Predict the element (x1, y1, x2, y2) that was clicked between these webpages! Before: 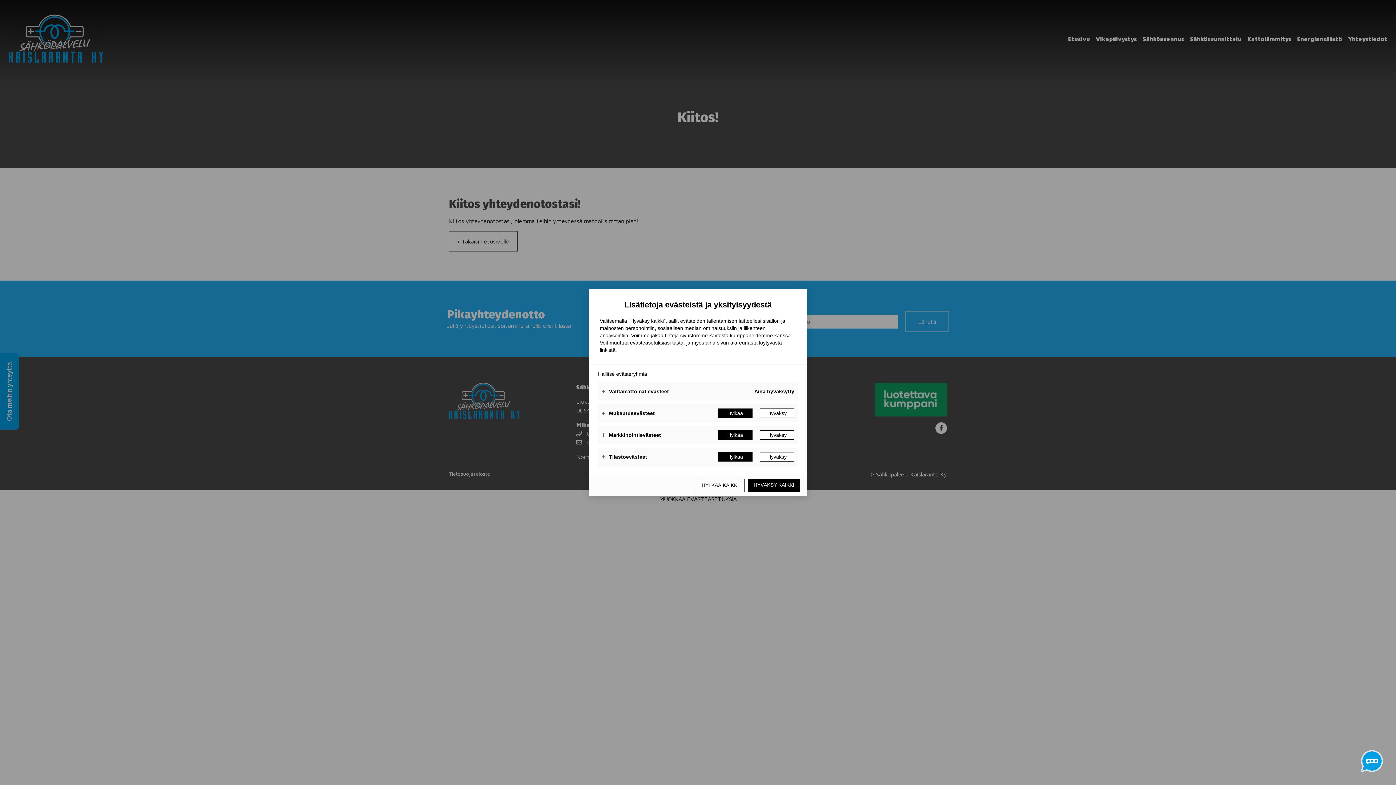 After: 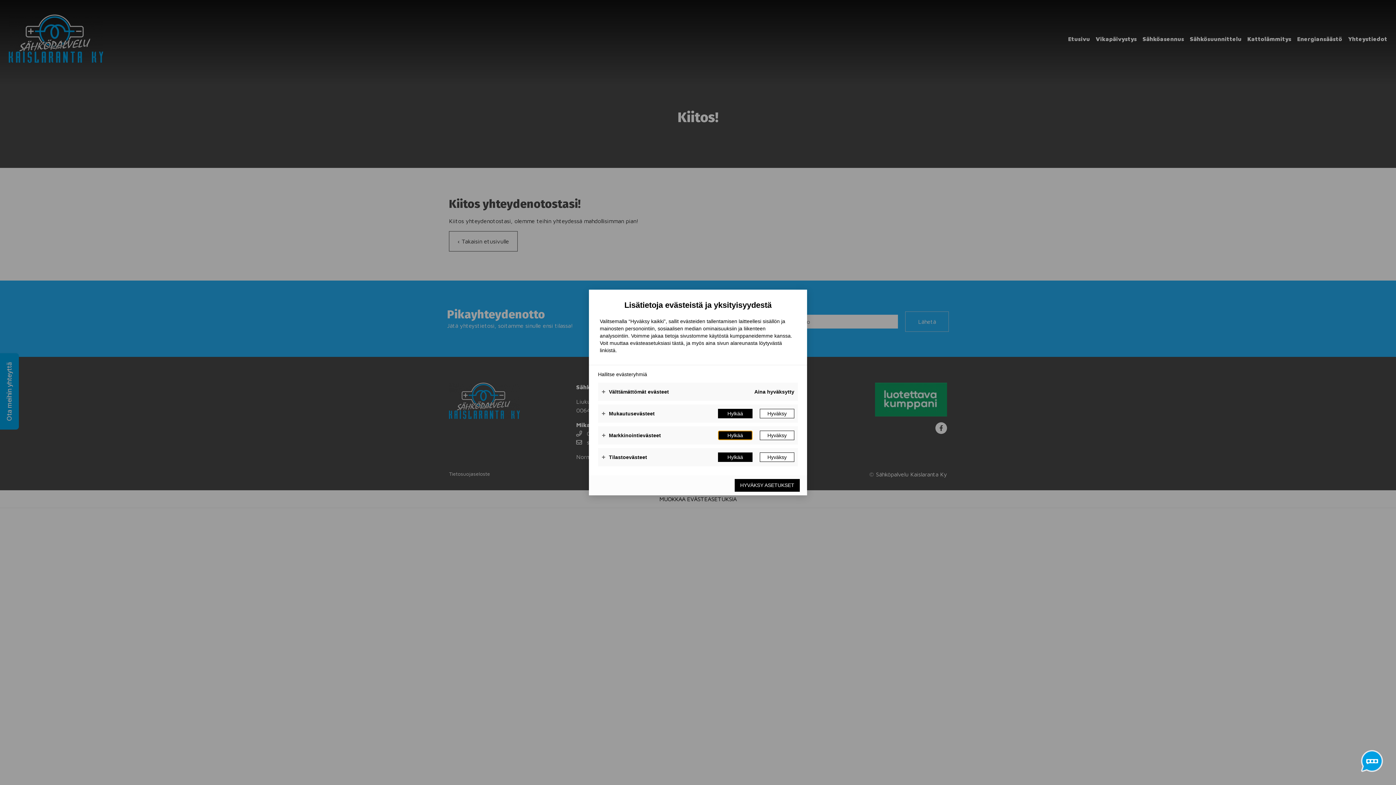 Action: label: Hylkää bbox: (718, 430, 752, 440)